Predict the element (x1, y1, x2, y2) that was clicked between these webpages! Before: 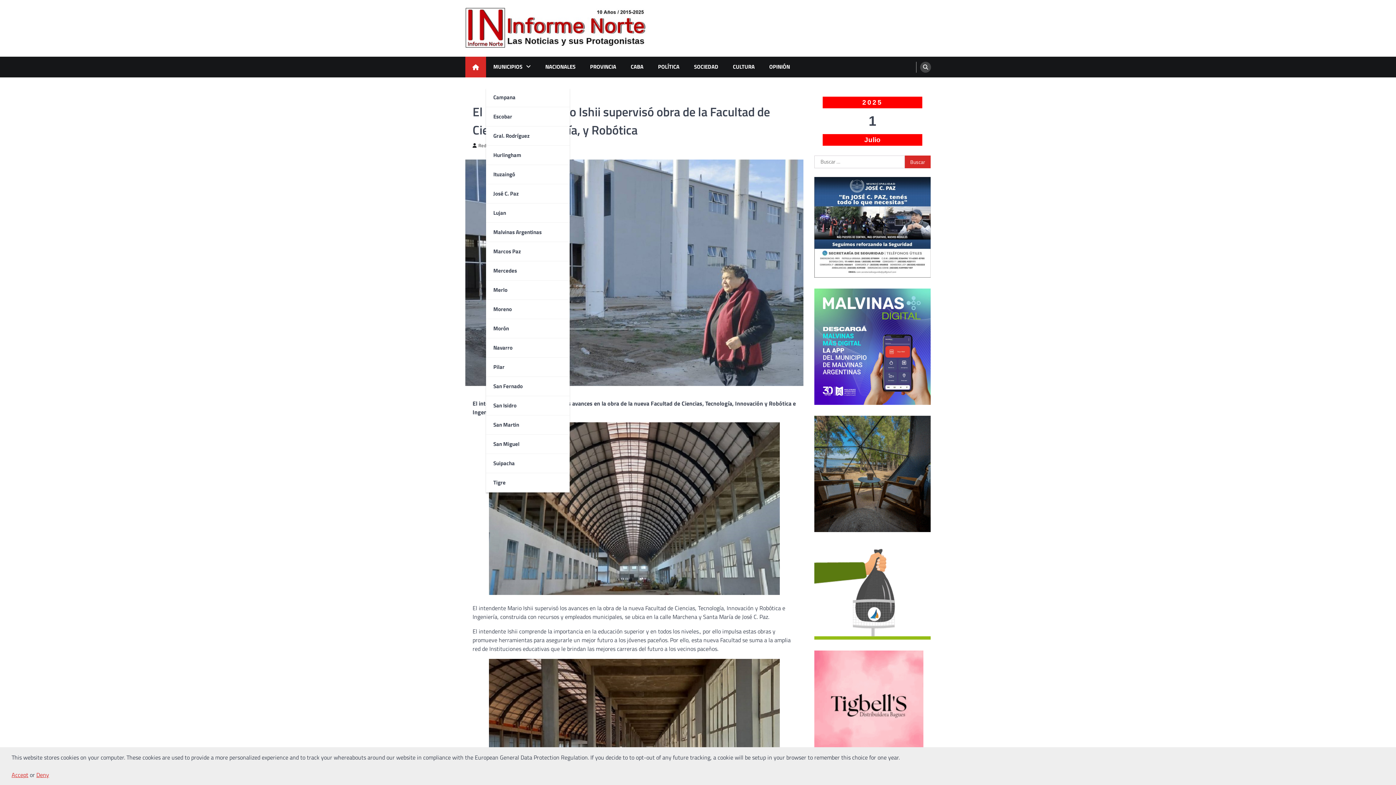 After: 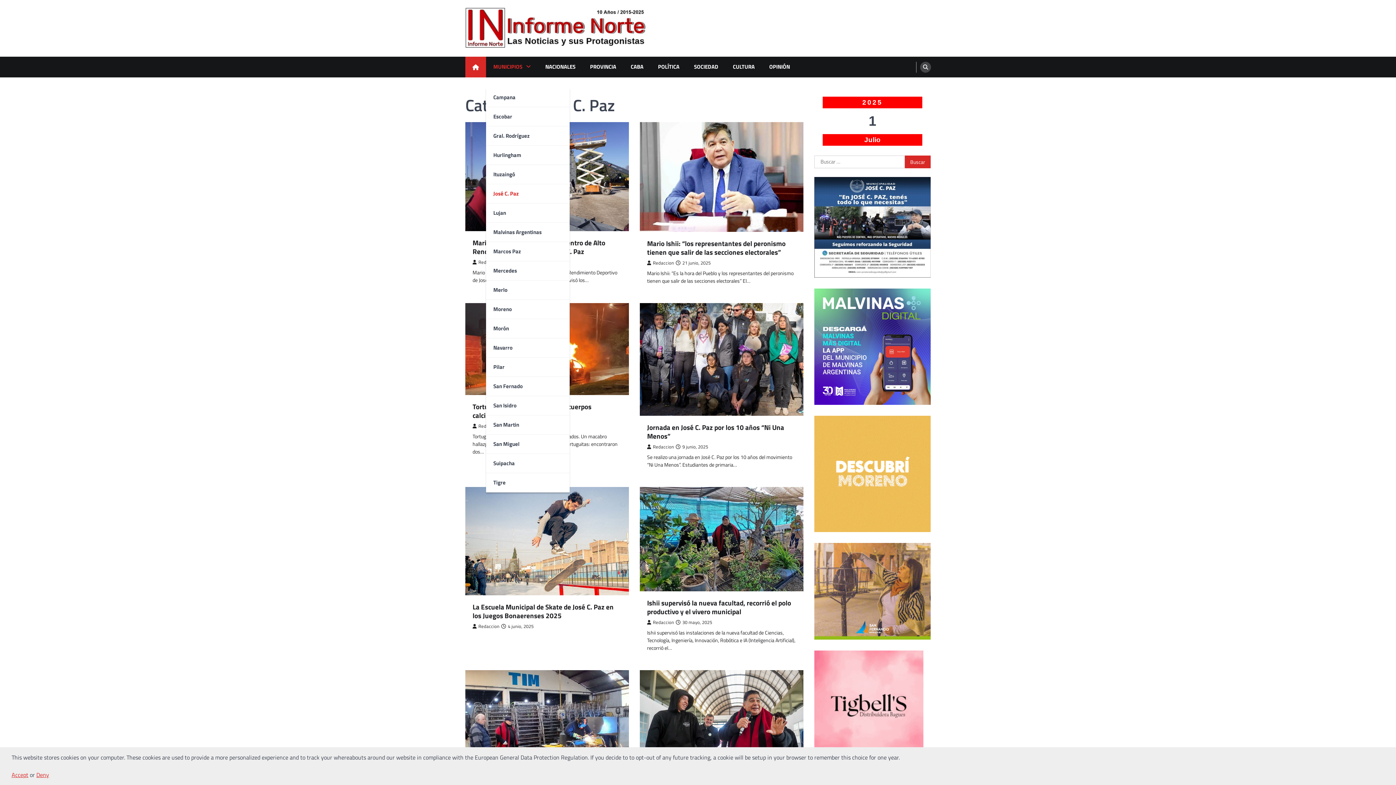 Action: bbox: (486, 184, 569, 203) label: José C. Paz